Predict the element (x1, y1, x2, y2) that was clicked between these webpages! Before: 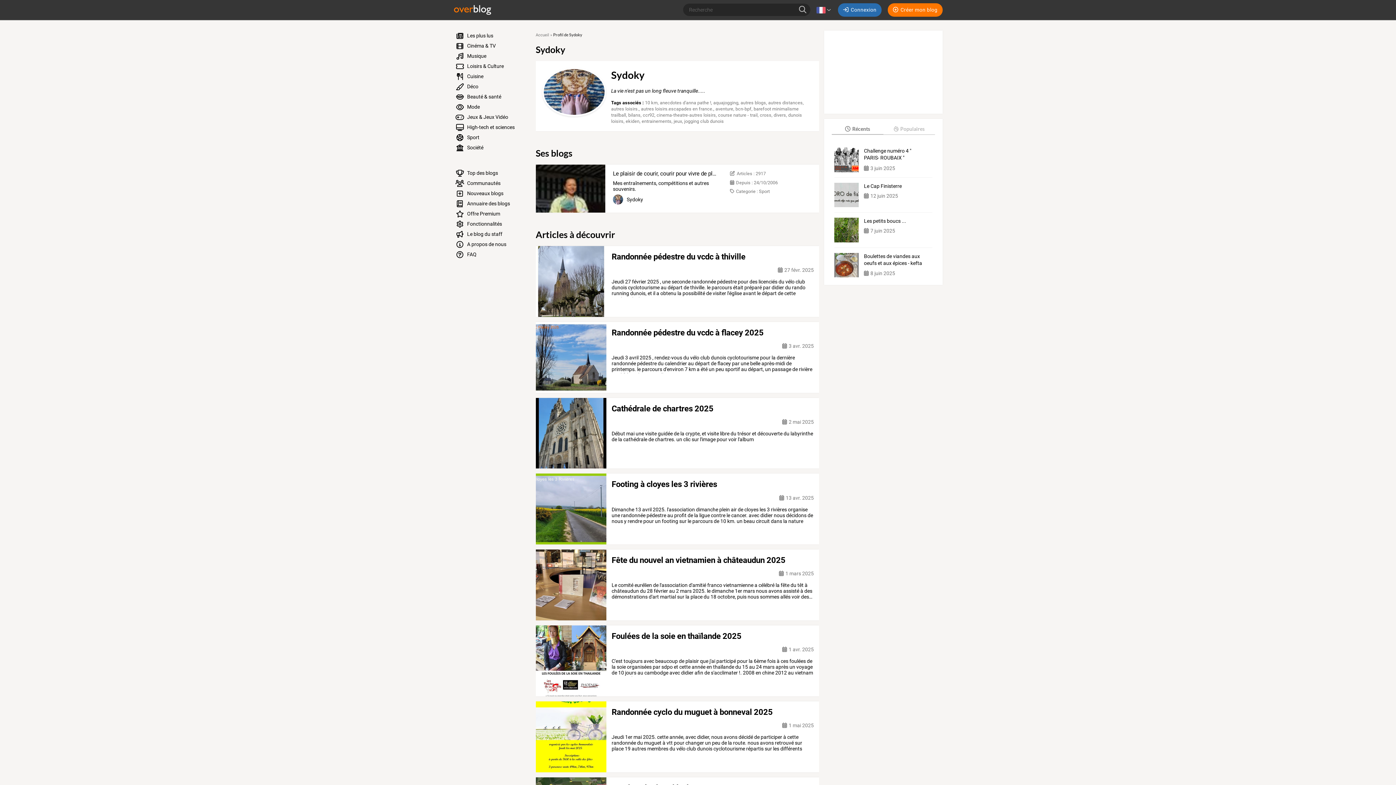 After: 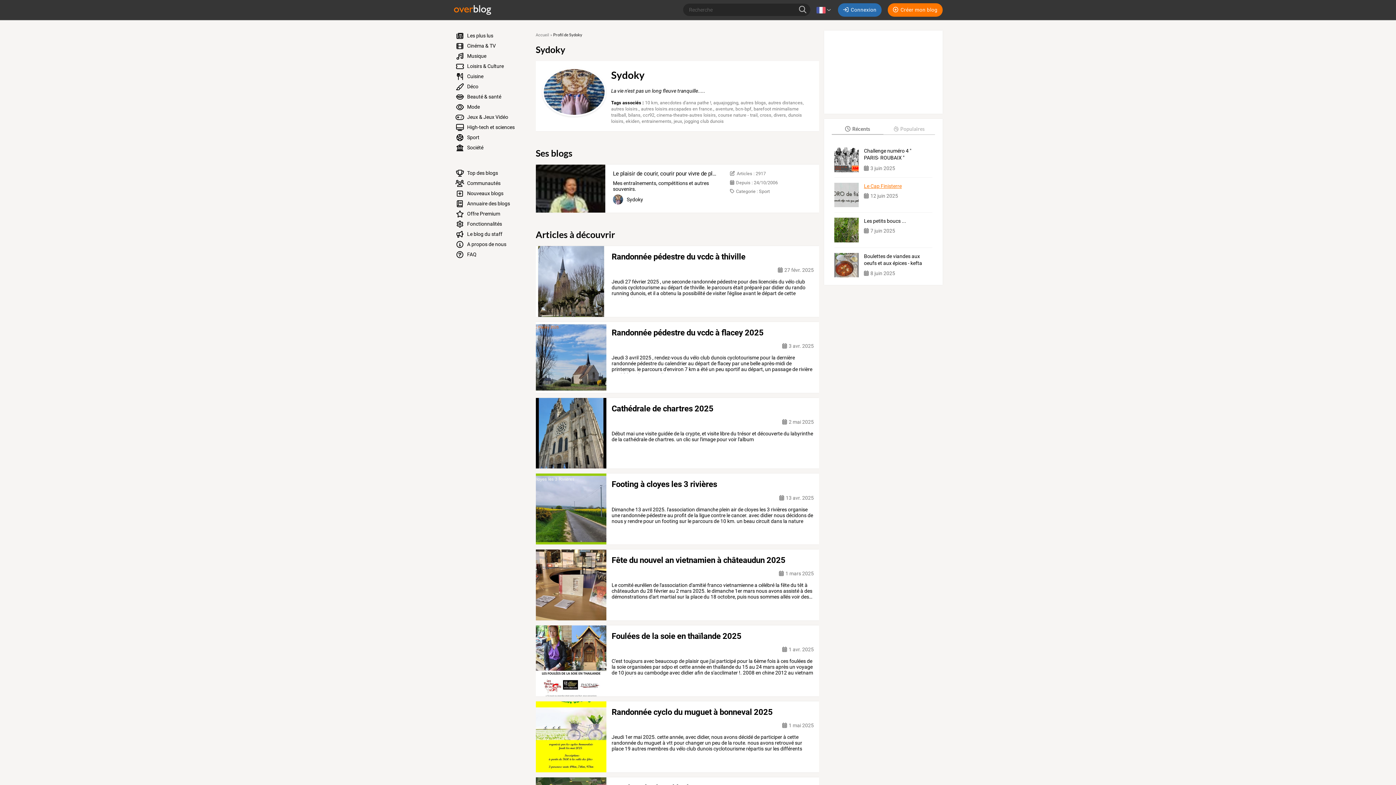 Action: bbox: (864, 182, 927, 189) label: Le Cap Finisterre